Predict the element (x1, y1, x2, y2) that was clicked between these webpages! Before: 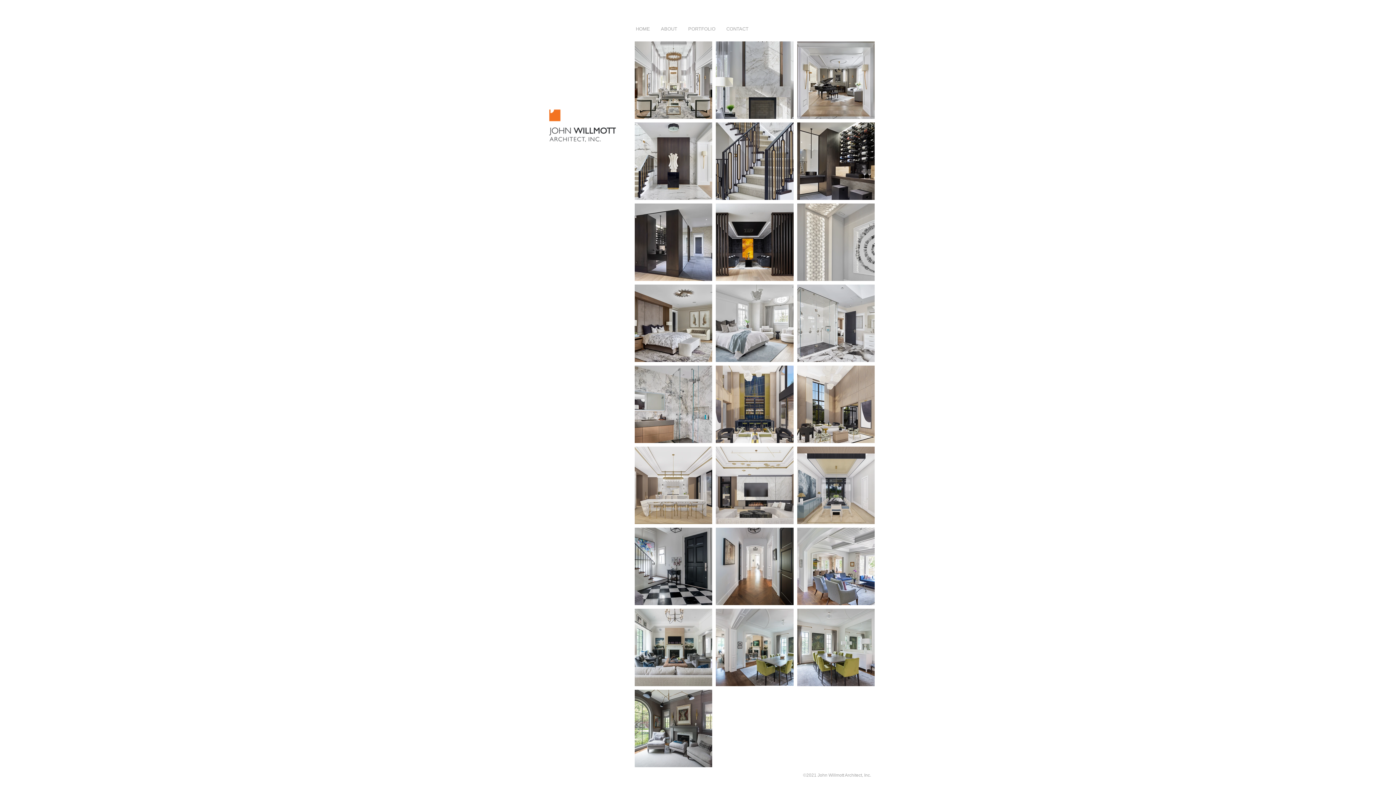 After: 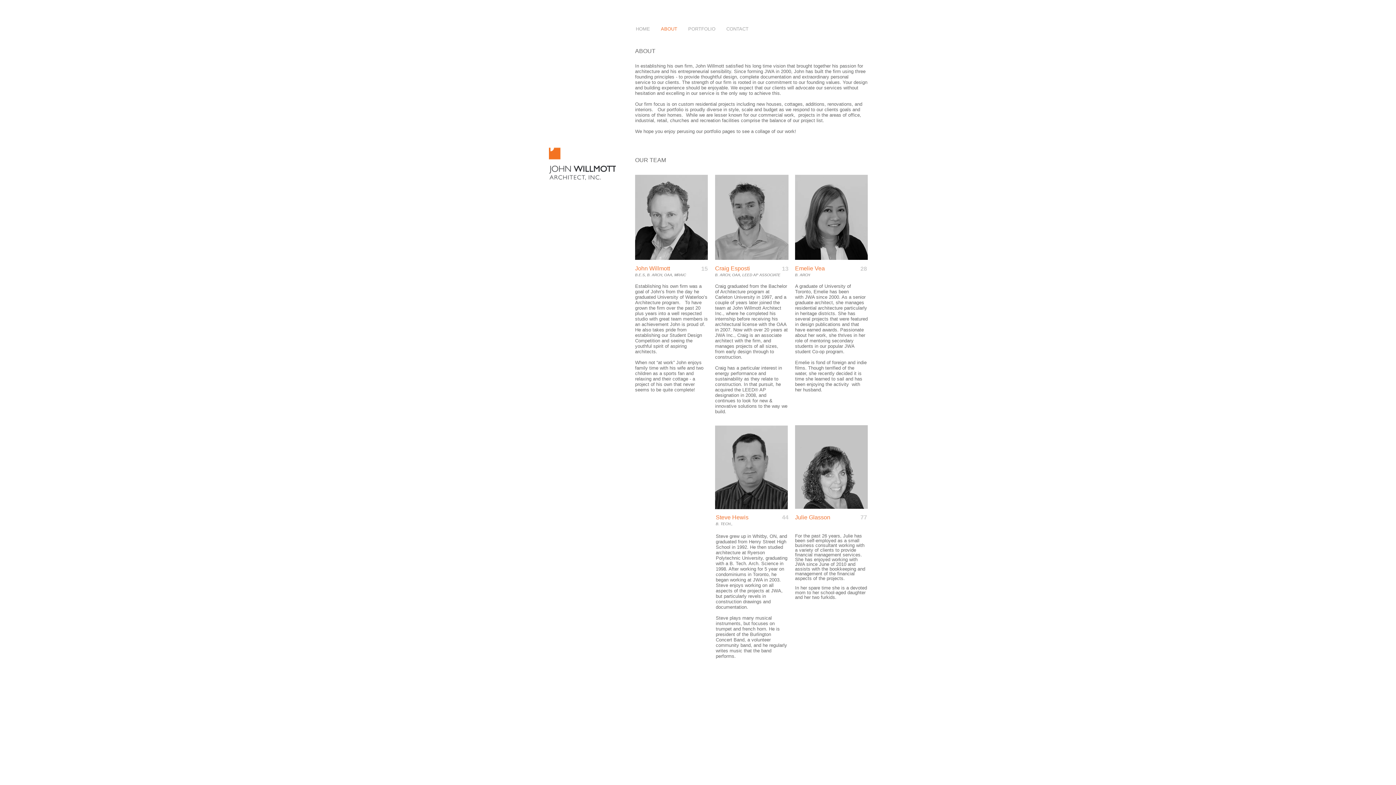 Action: label: ABOUT bbox: (655, 23, 682, 34)